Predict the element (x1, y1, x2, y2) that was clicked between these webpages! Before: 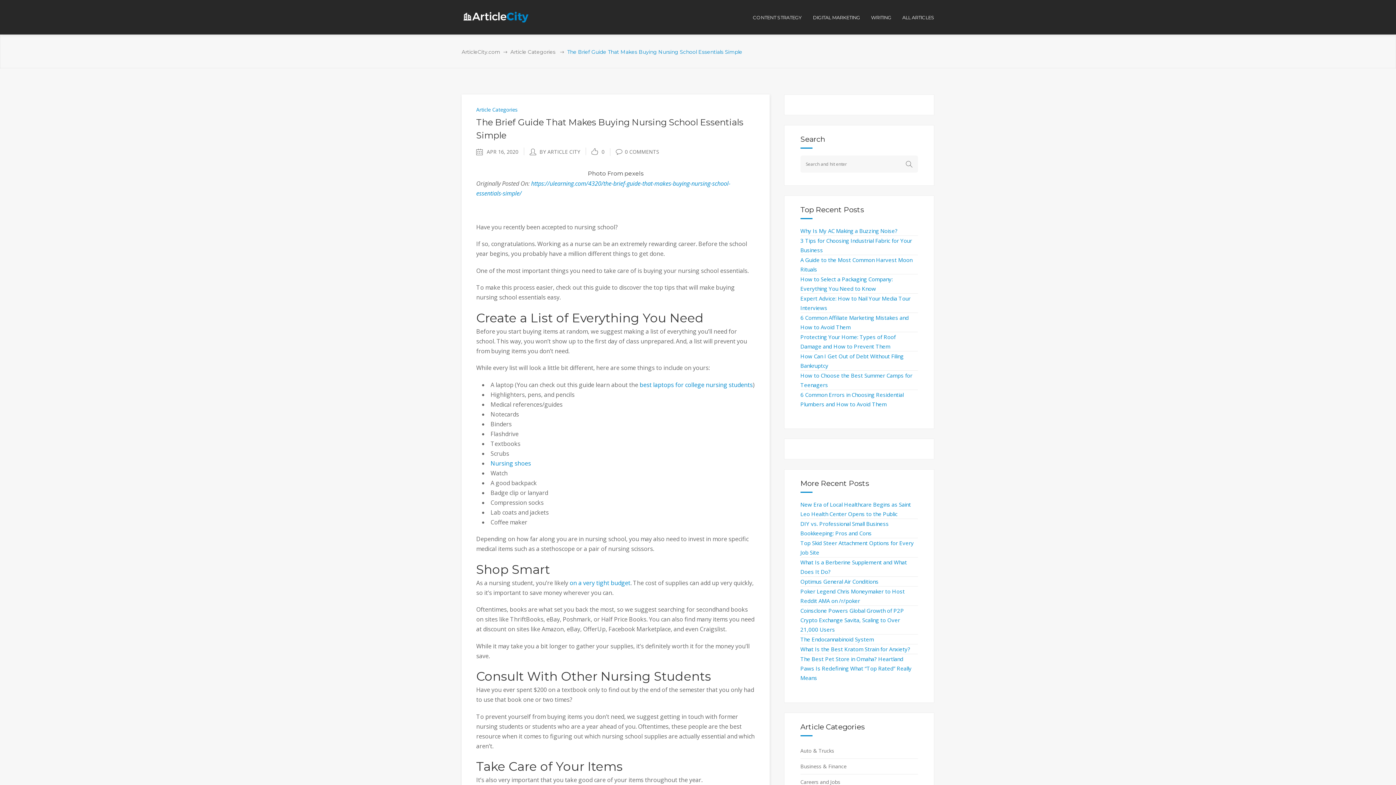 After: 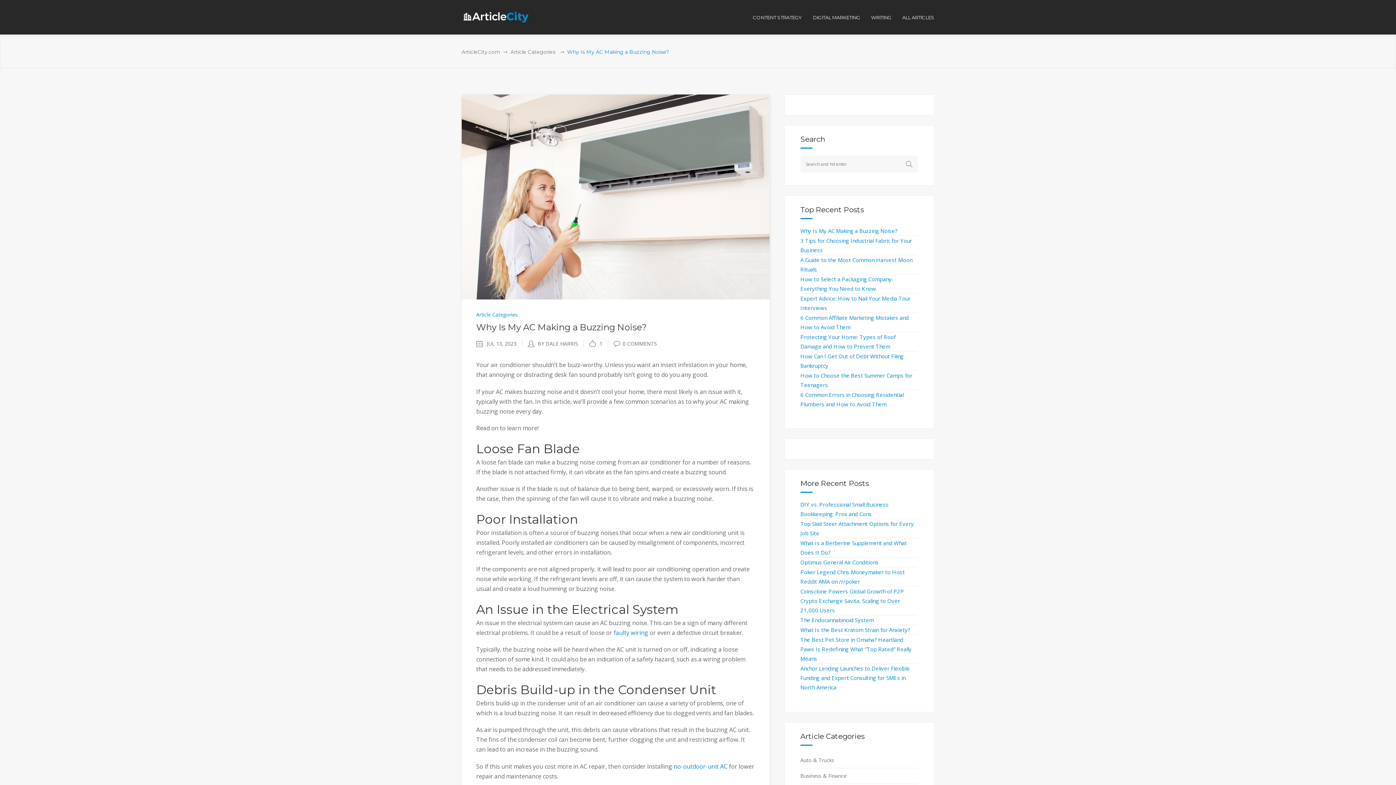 Action: label: Why Is My AC Making a Buzzing Noise? bbox: (800, 227, 897, 234)